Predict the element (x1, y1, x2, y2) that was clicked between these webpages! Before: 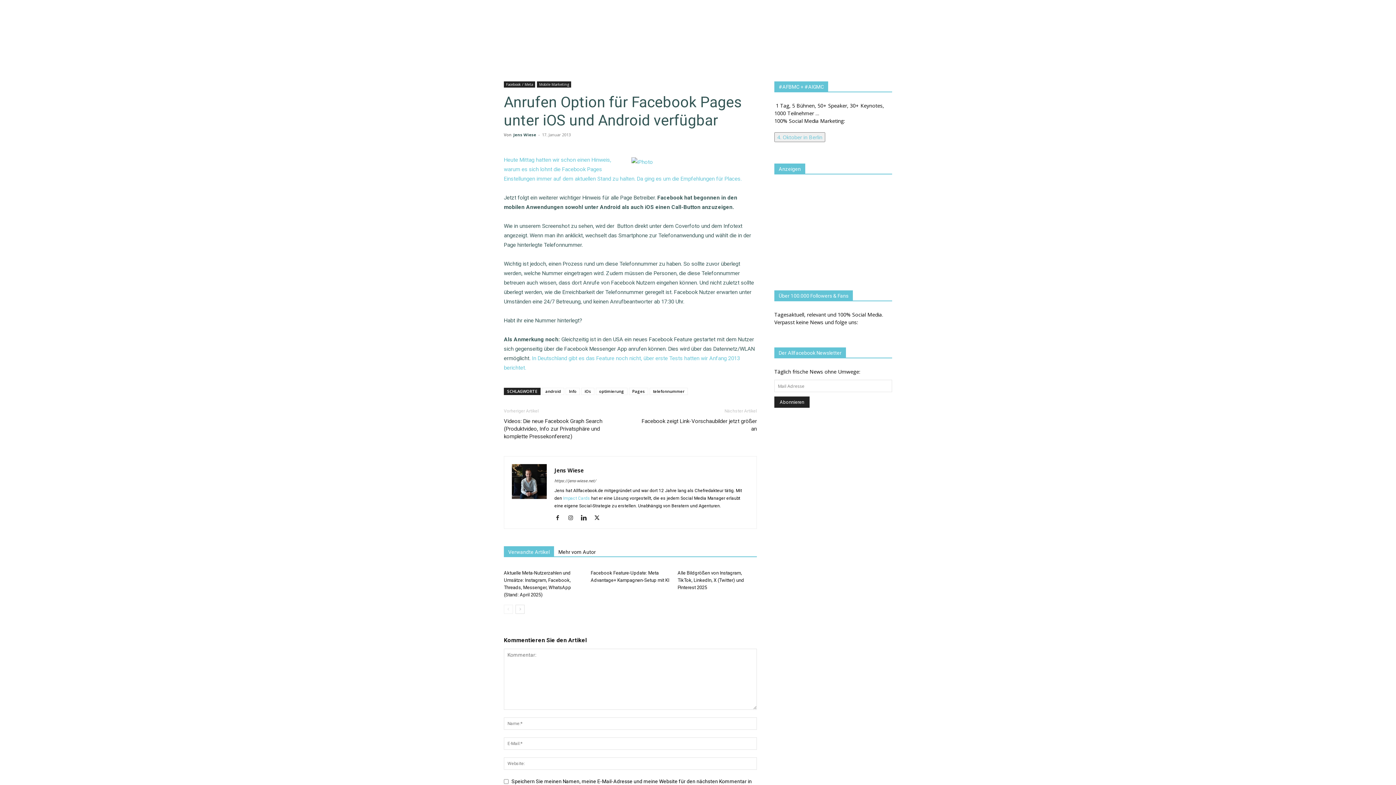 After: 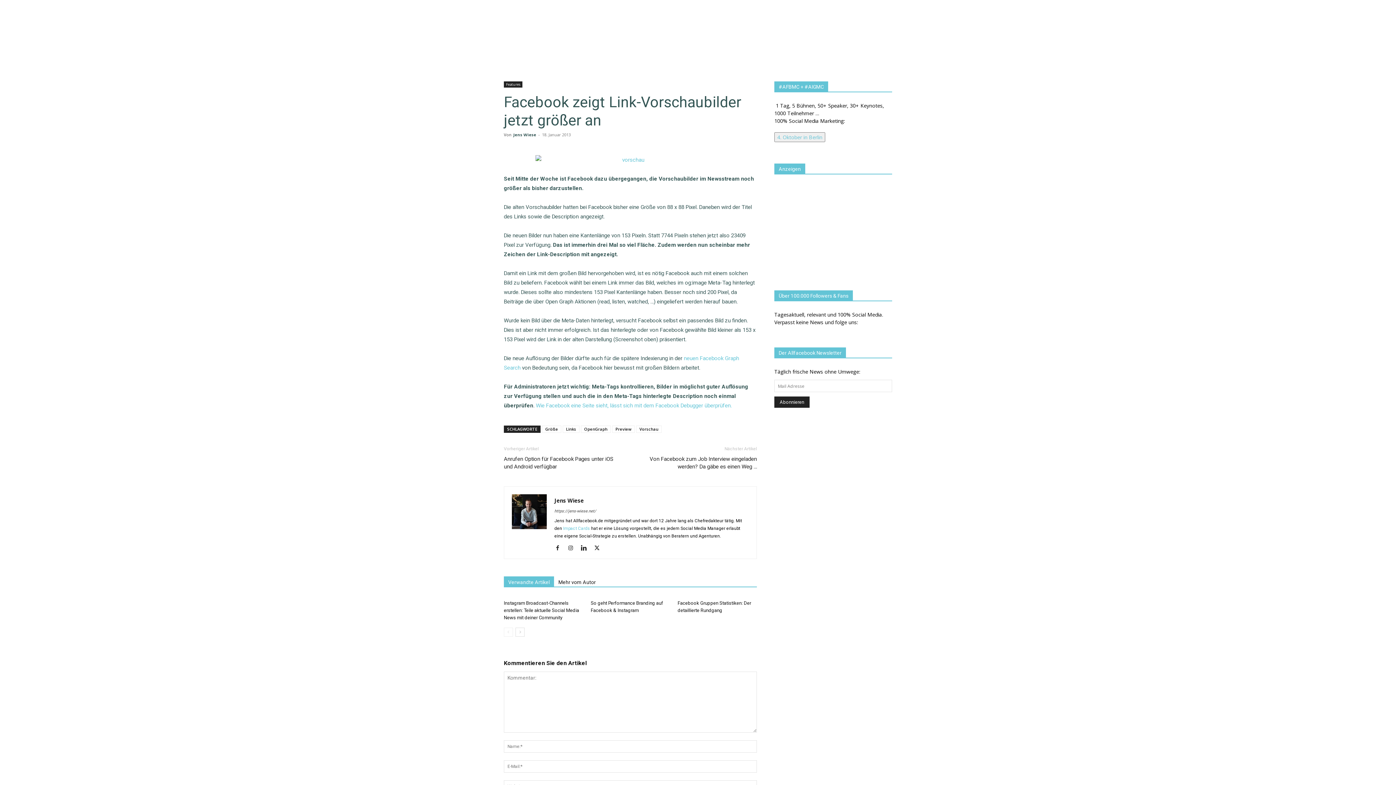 Action: label: Facebook zeigt Link-Vorschaubilder jetzt größer an bbox: (639, 417, 757, 433)